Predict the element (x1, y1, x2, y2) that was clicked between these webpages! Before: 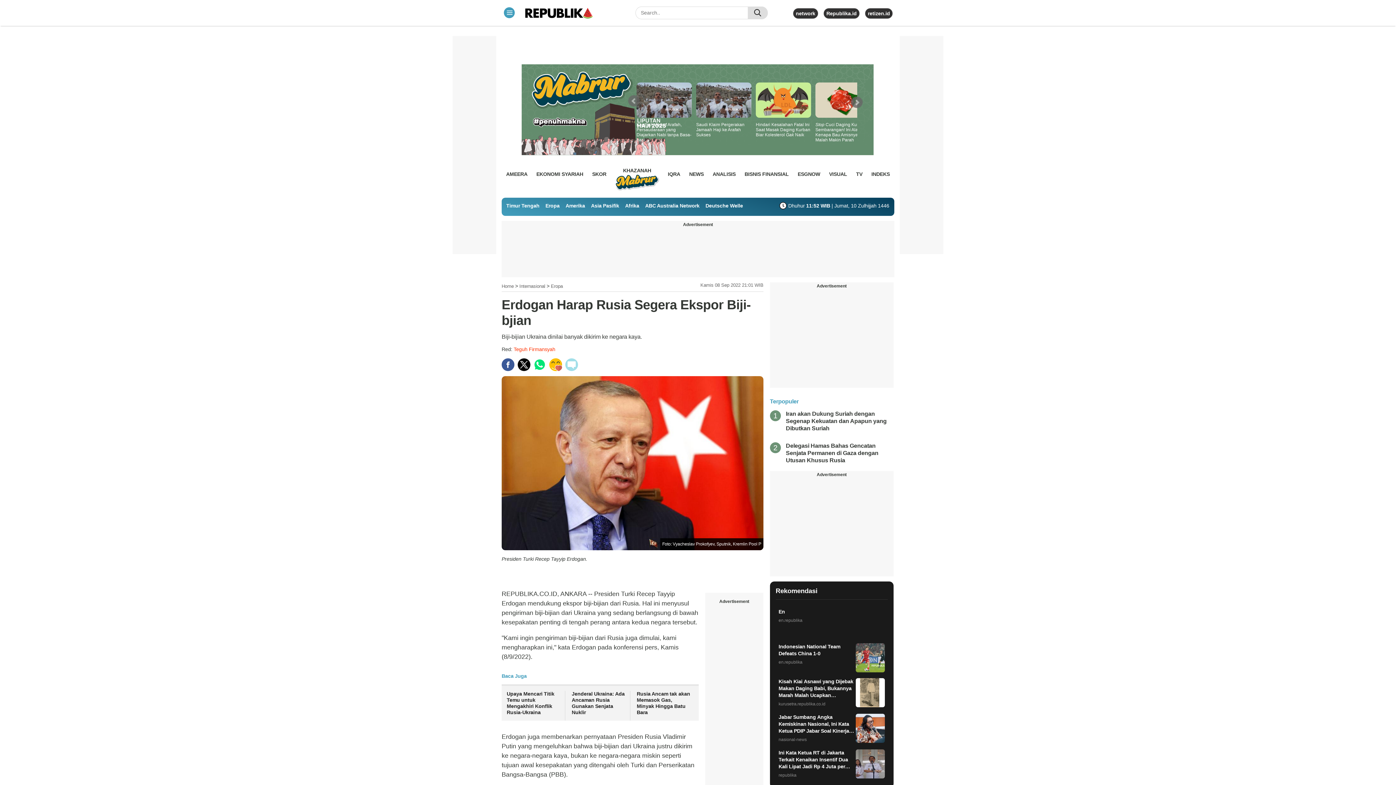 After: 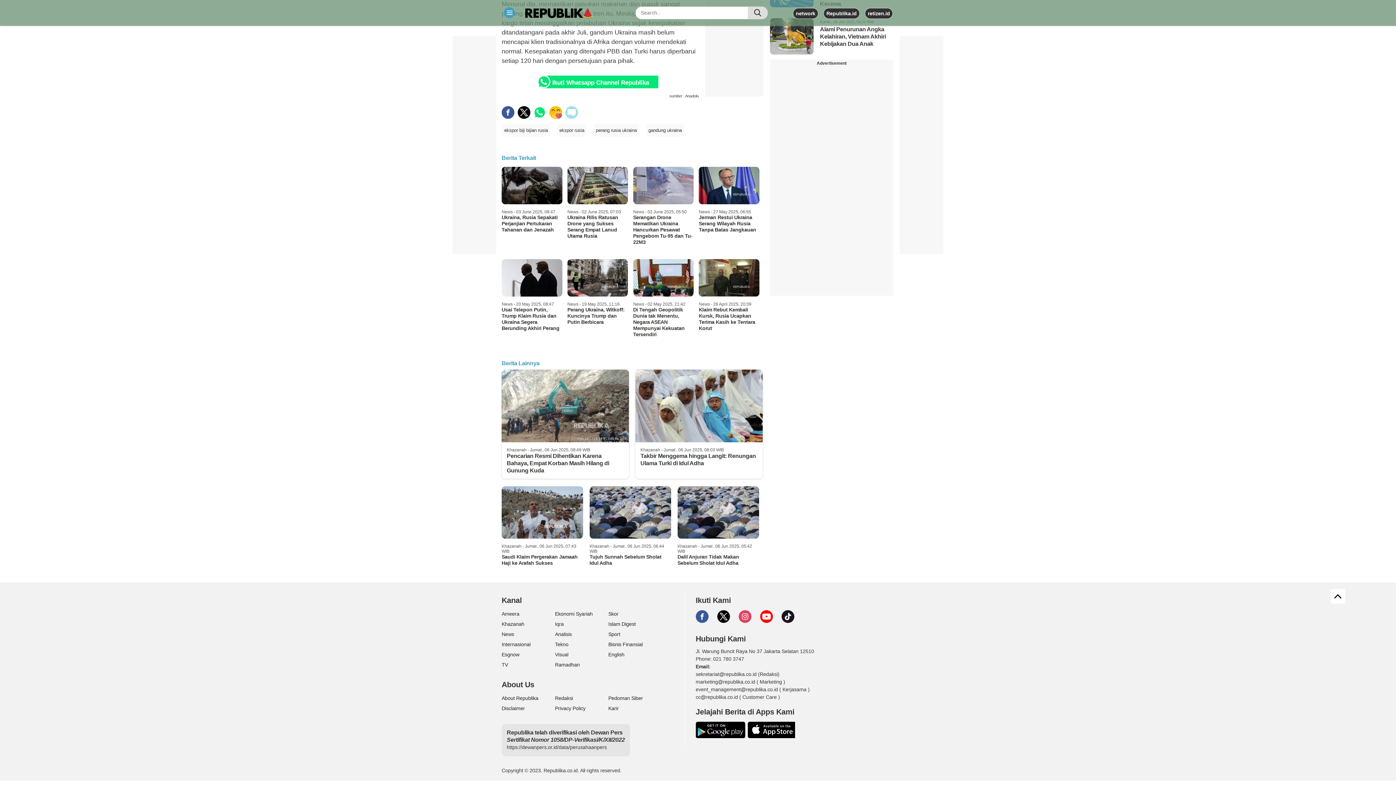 Action: bbox: (565, 358, 578, 371)